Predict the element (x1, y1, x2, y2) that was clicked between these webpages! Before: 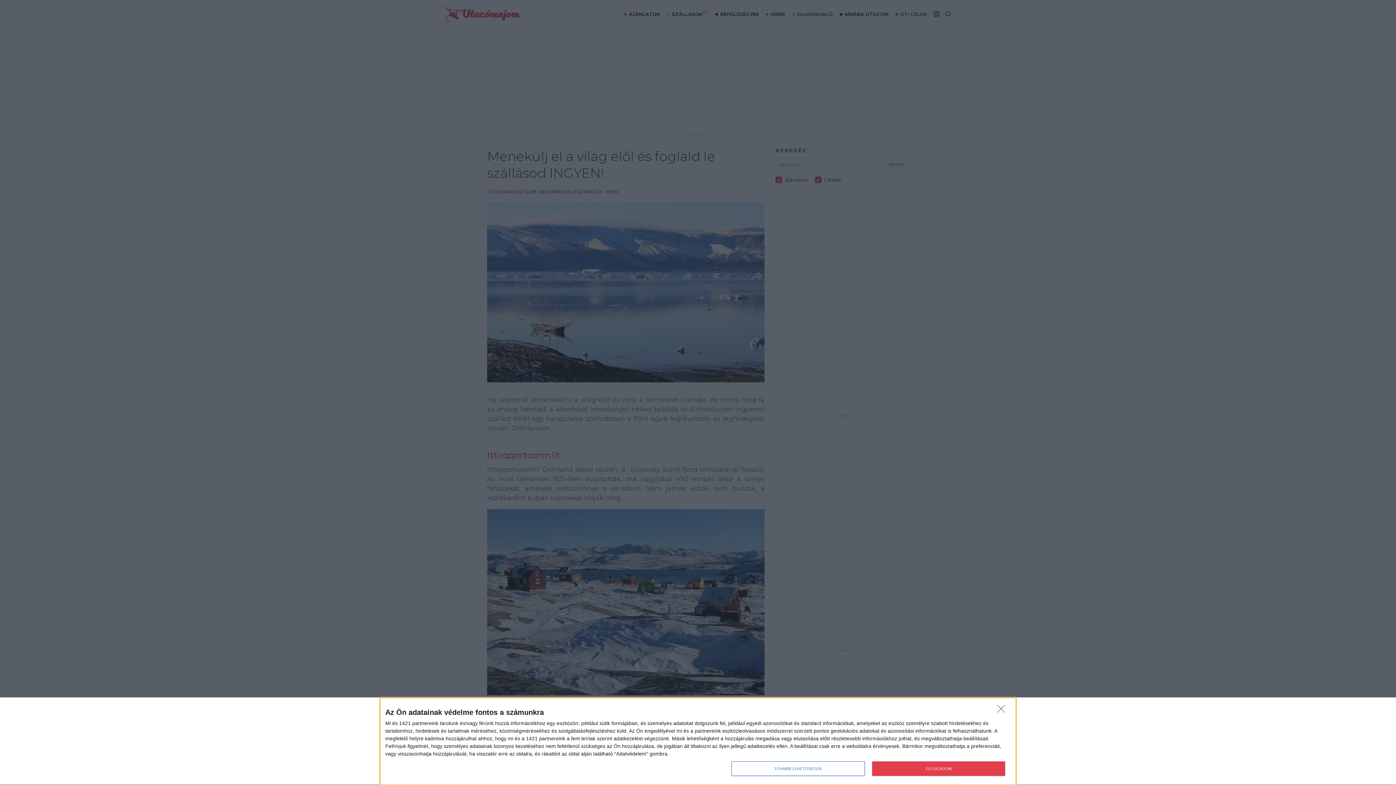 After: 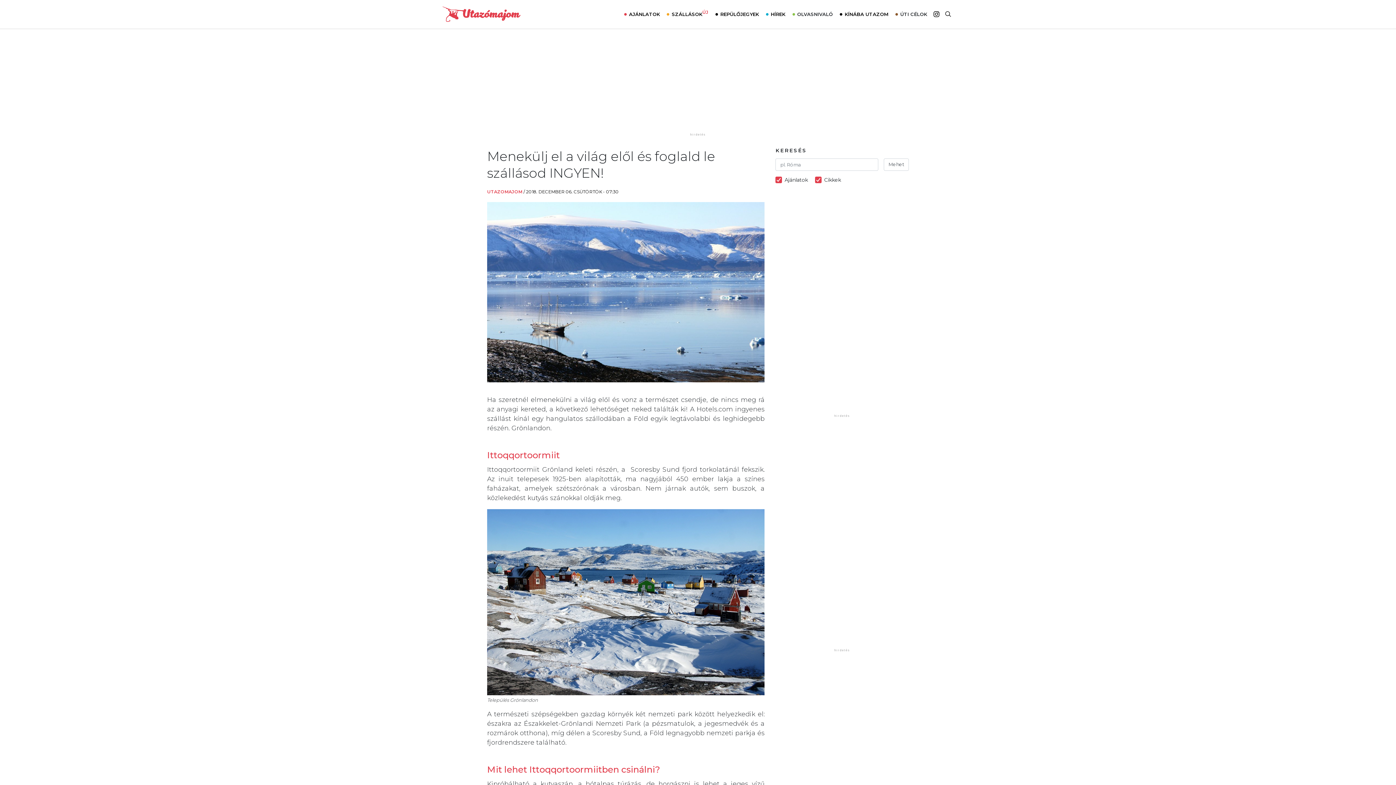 Action: label: ELFOGADOM bbox: (872, 761, 1005, 776)